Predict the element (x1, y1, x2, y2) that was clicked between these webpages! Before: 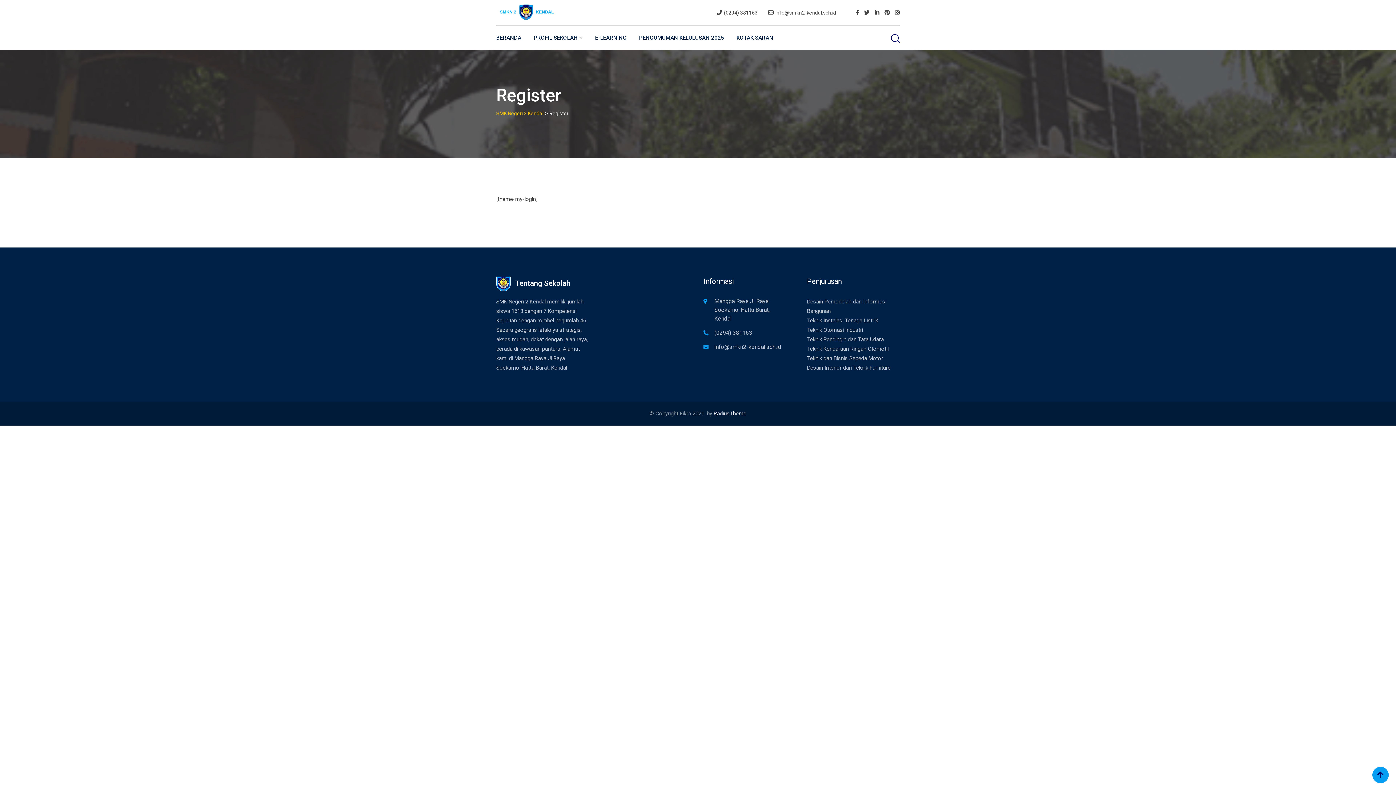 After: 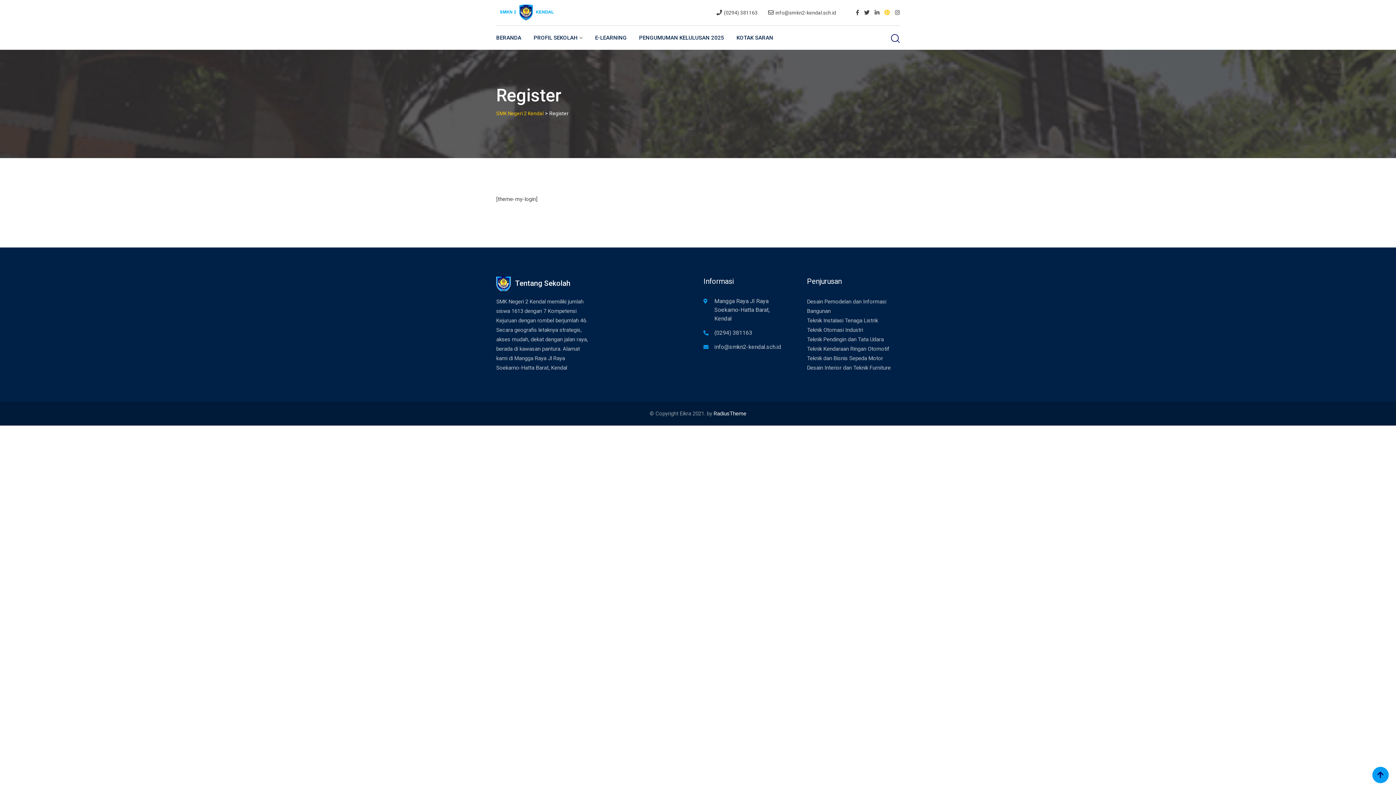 Action: bbox: (881, 9, 890, 16)